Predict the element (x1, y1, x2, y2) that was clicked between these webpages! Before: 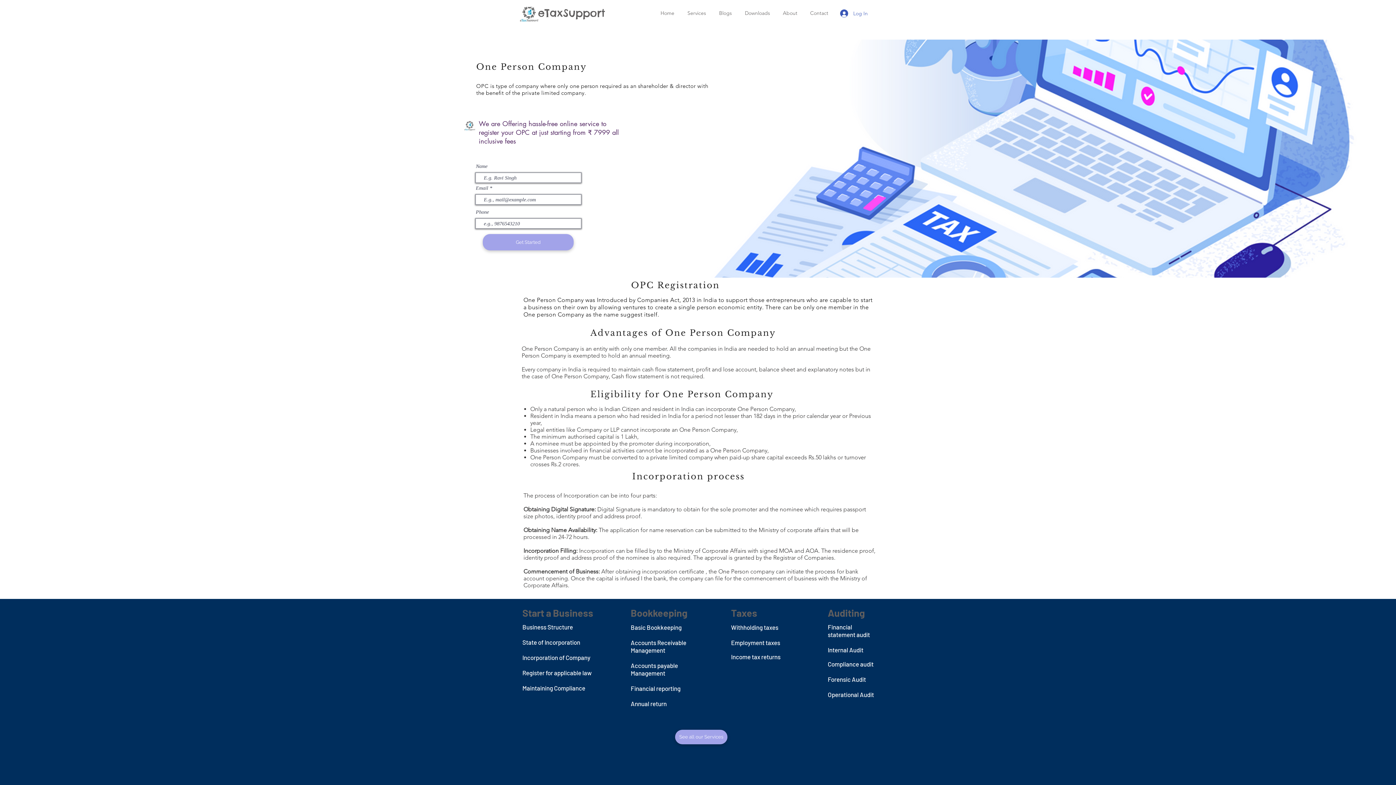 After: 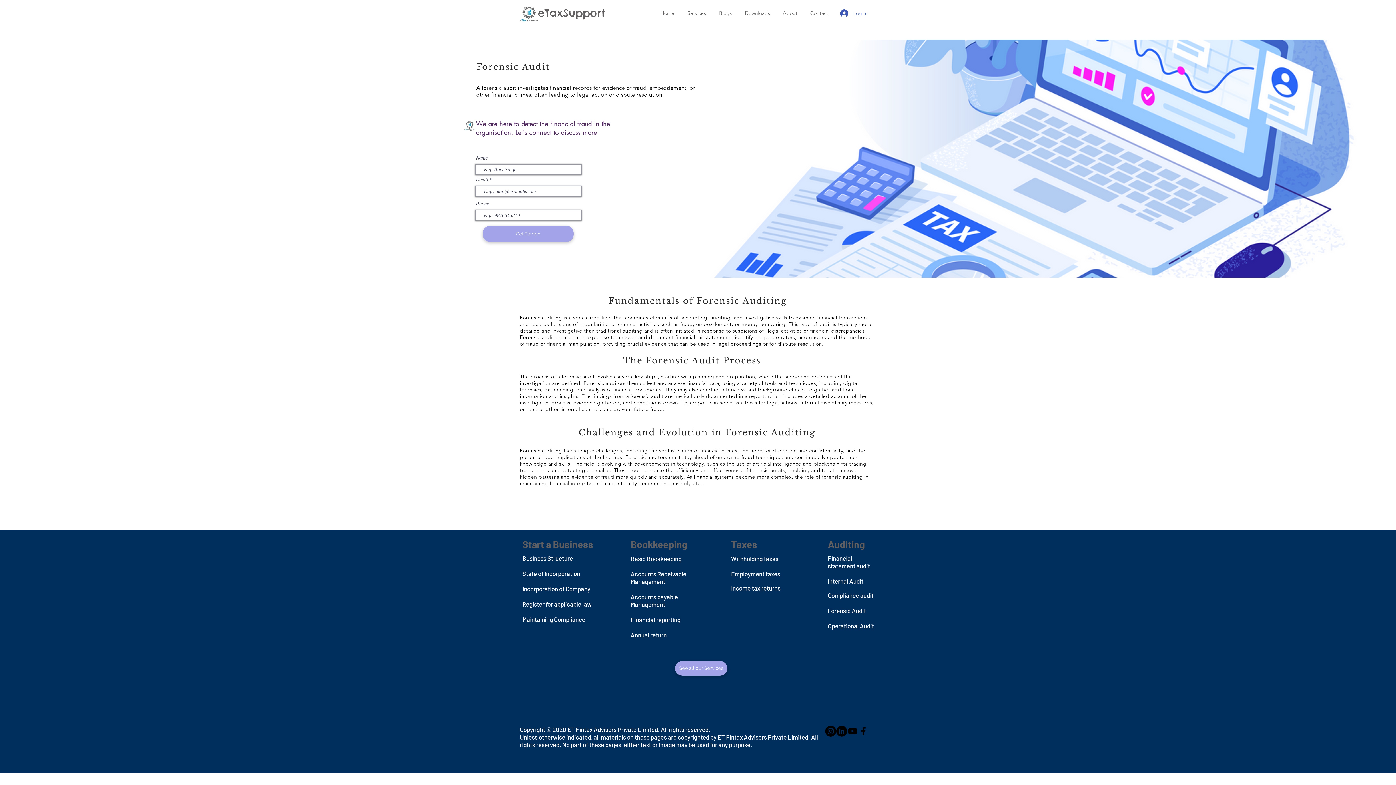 Action: label: Forensic Audit bbox: (828, 676, 866, 683)